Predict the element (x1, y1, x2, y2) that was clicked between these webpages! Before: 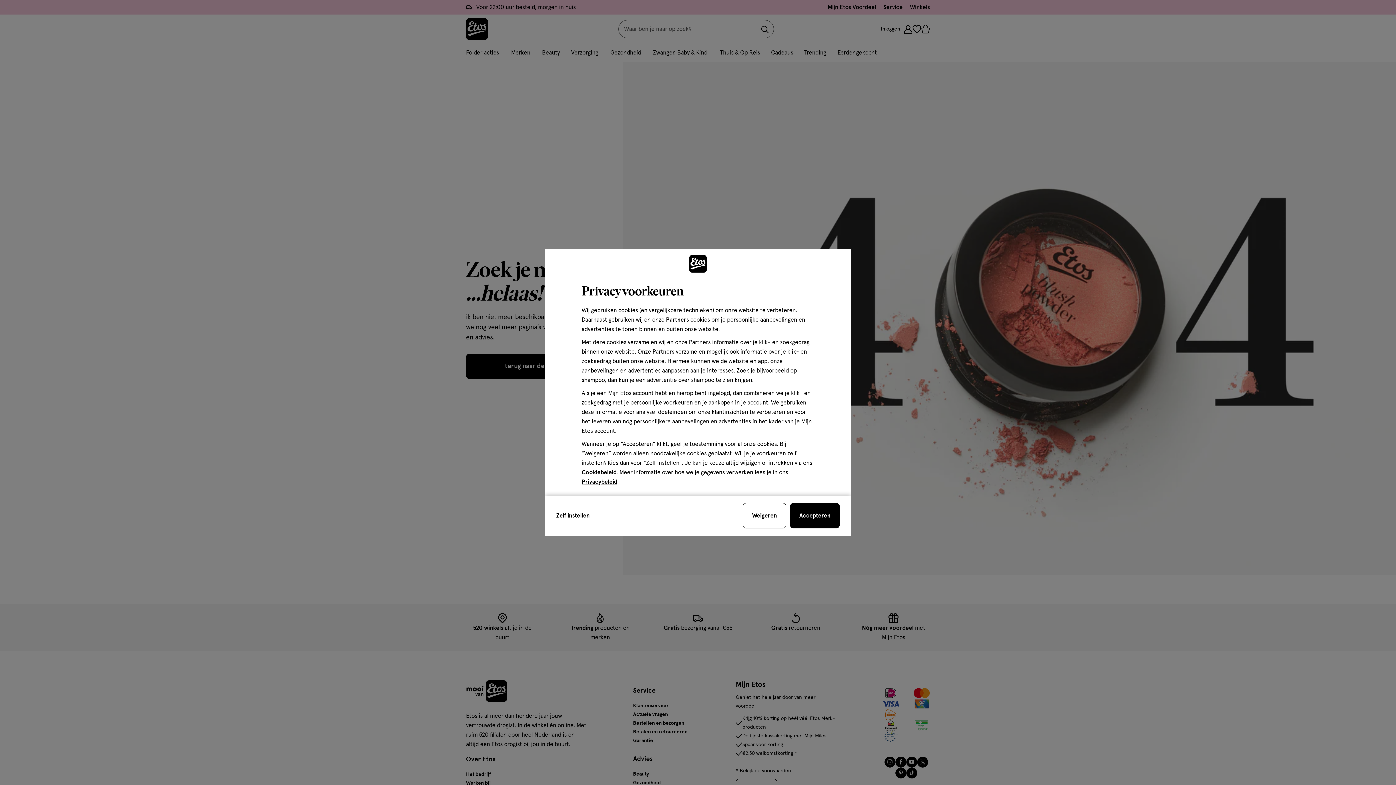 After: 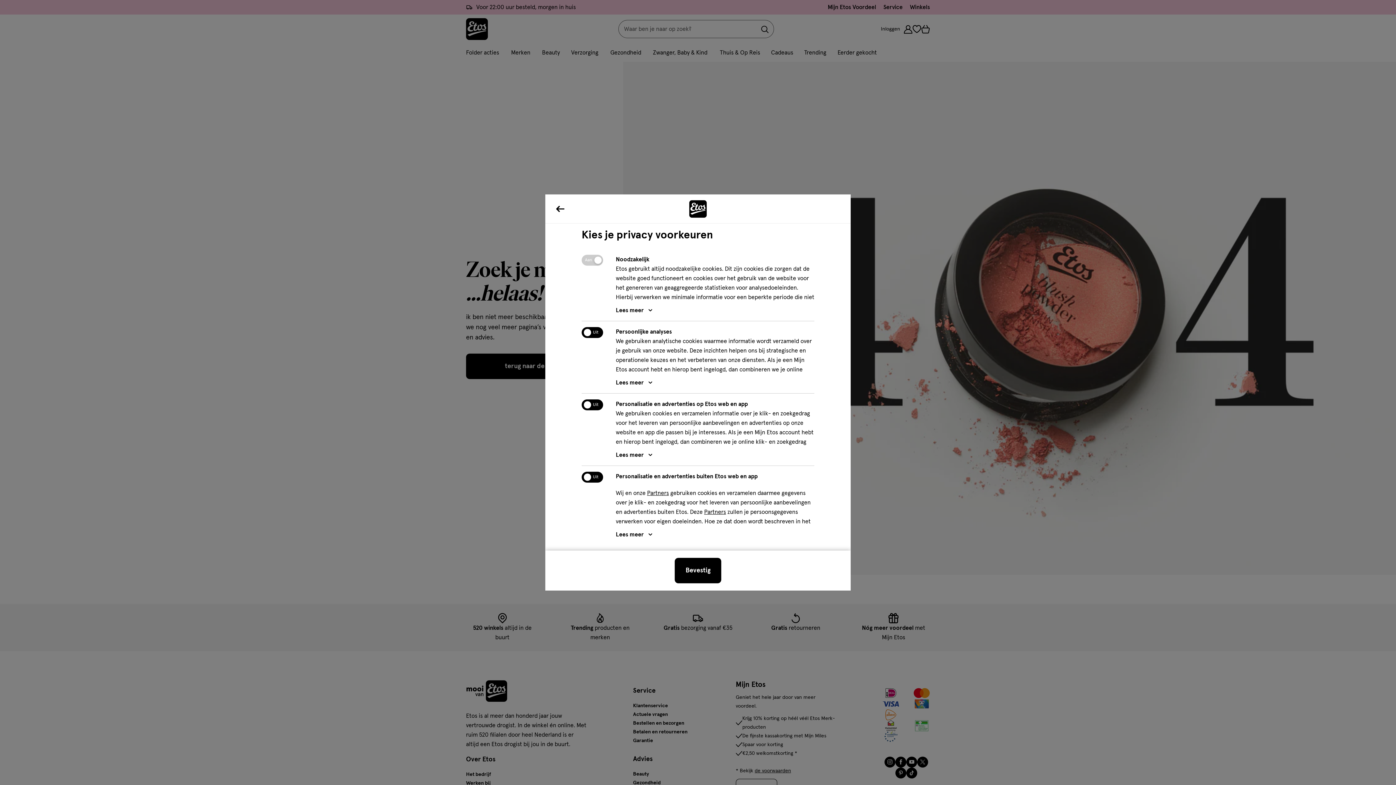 Action: label: Zelf instellen bbox: (556, 511, 742, 520)